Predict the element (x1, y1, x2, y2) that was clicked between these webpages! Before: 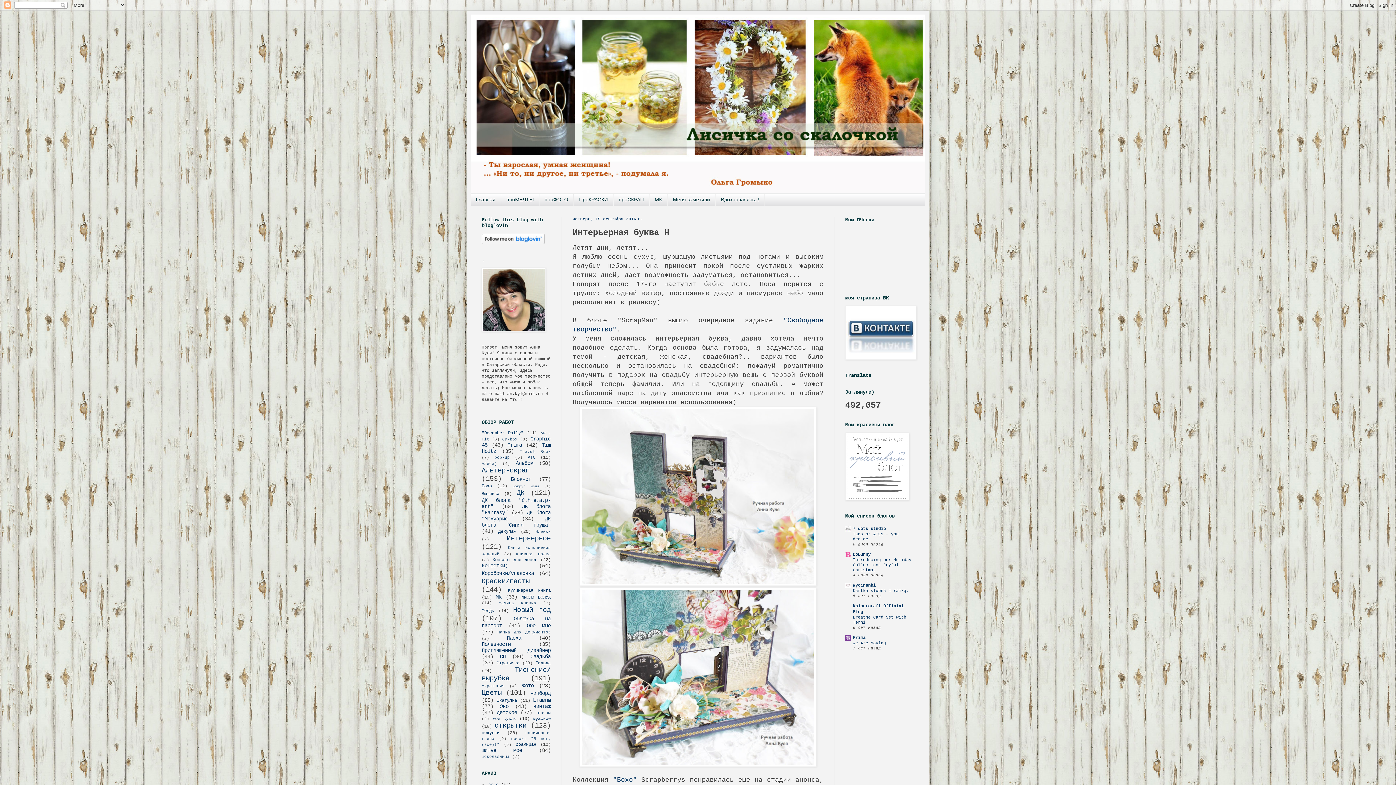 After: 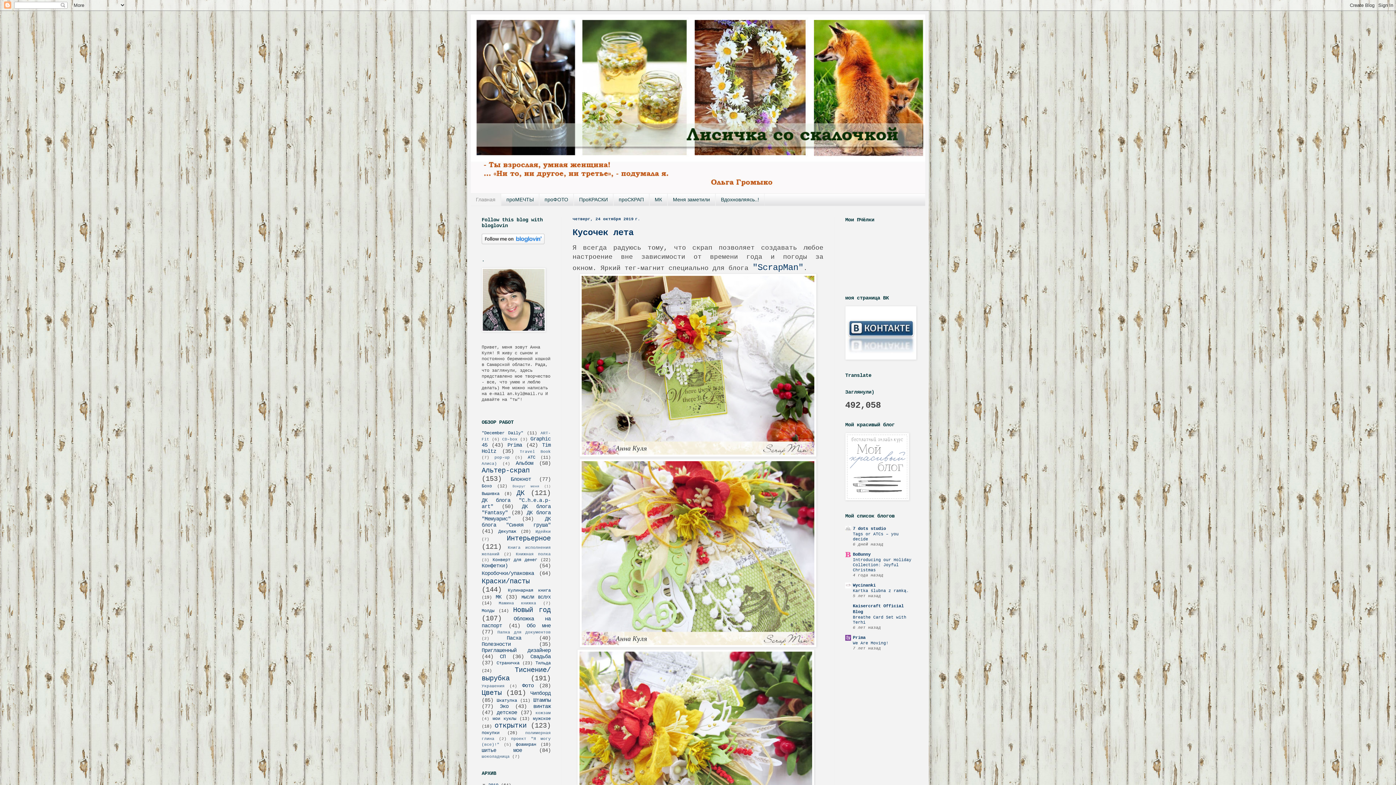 Action: bbox: (470, 14, 925, 193)